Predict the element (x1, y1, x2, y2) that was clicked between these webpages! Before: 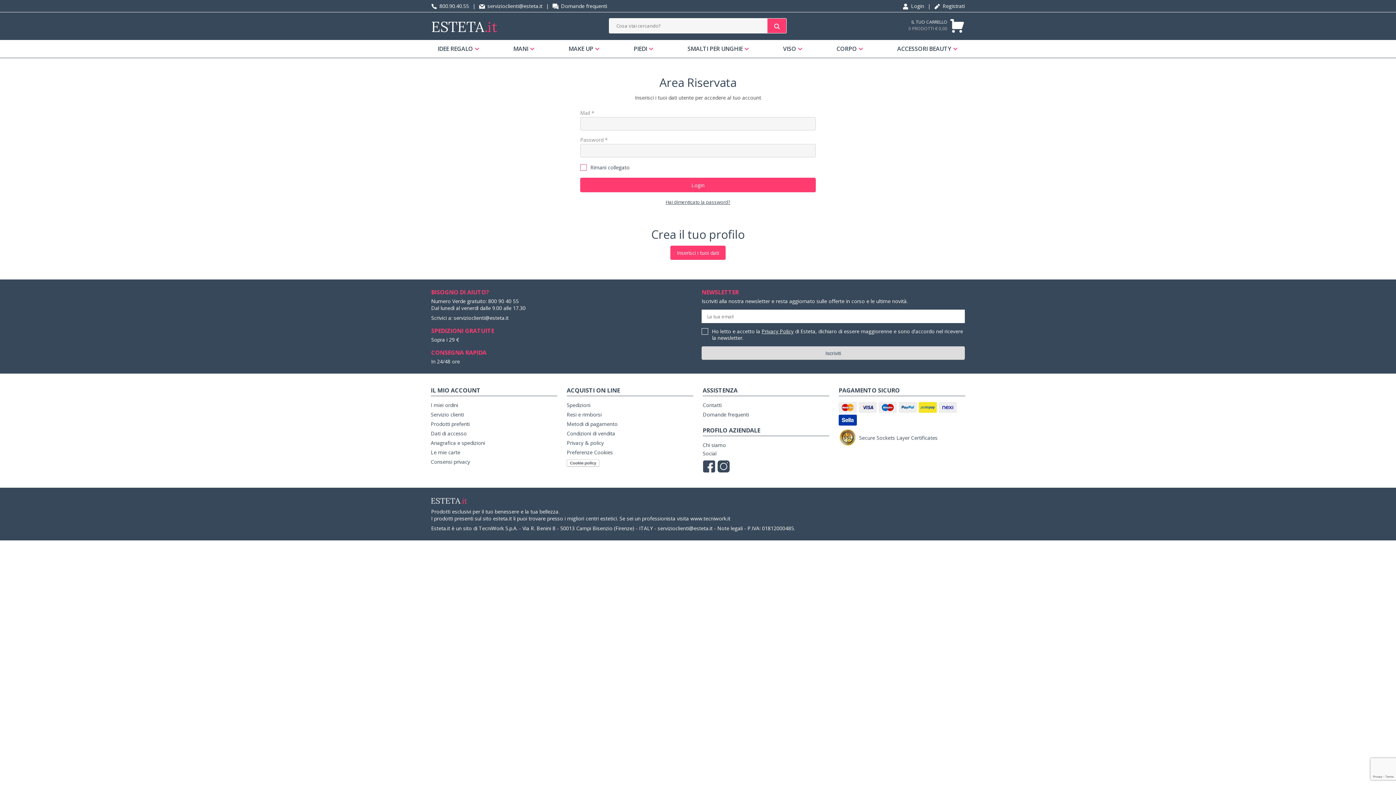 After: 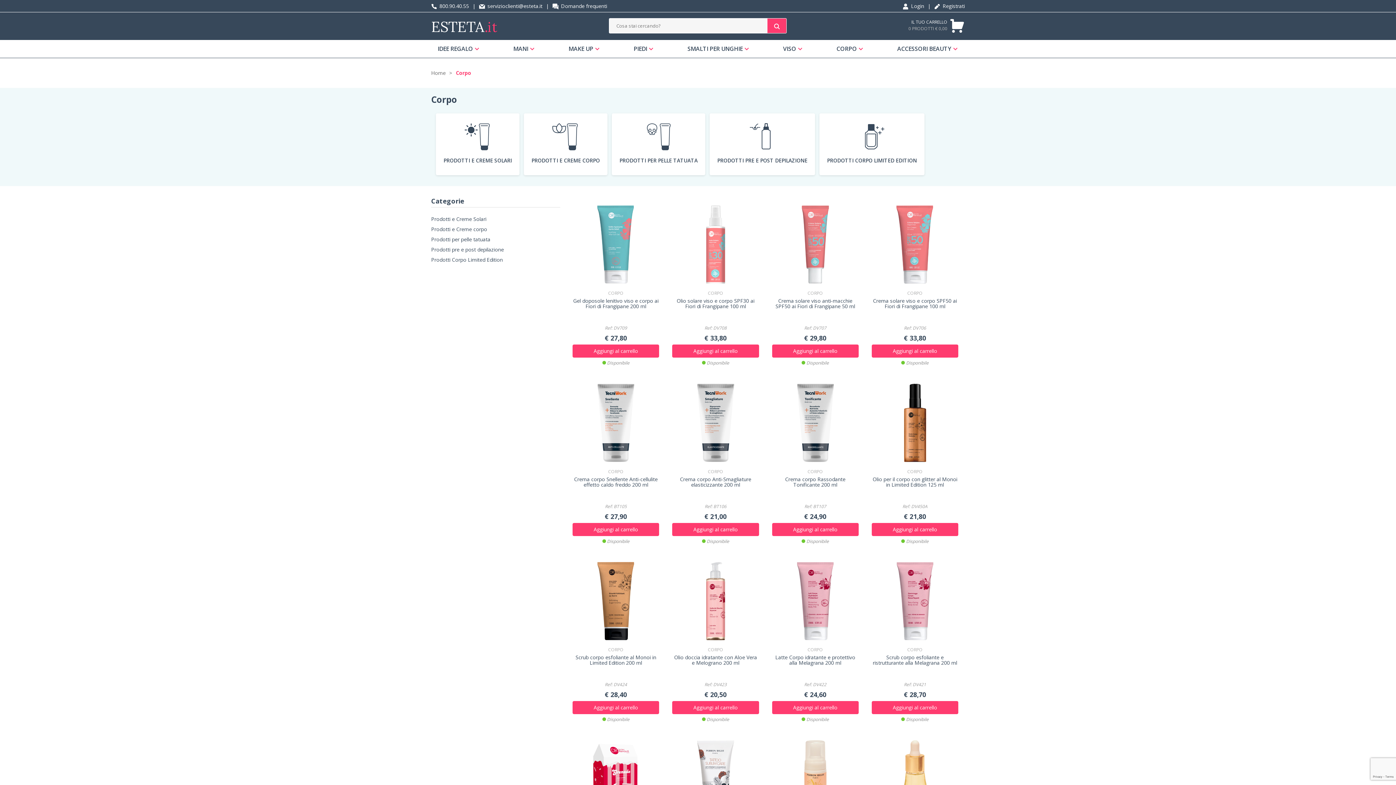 Action: label: CORPO bbox: (836, 44, 857, 53)